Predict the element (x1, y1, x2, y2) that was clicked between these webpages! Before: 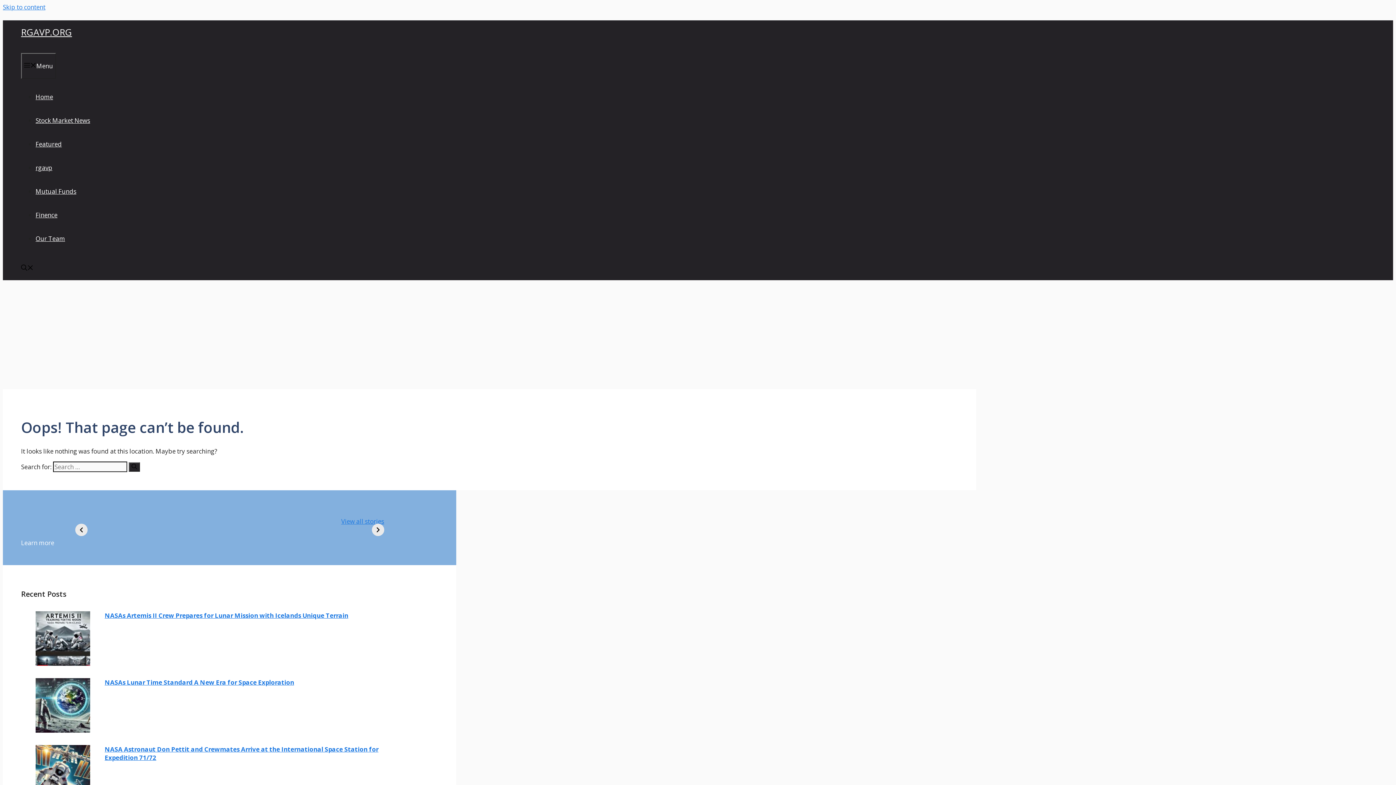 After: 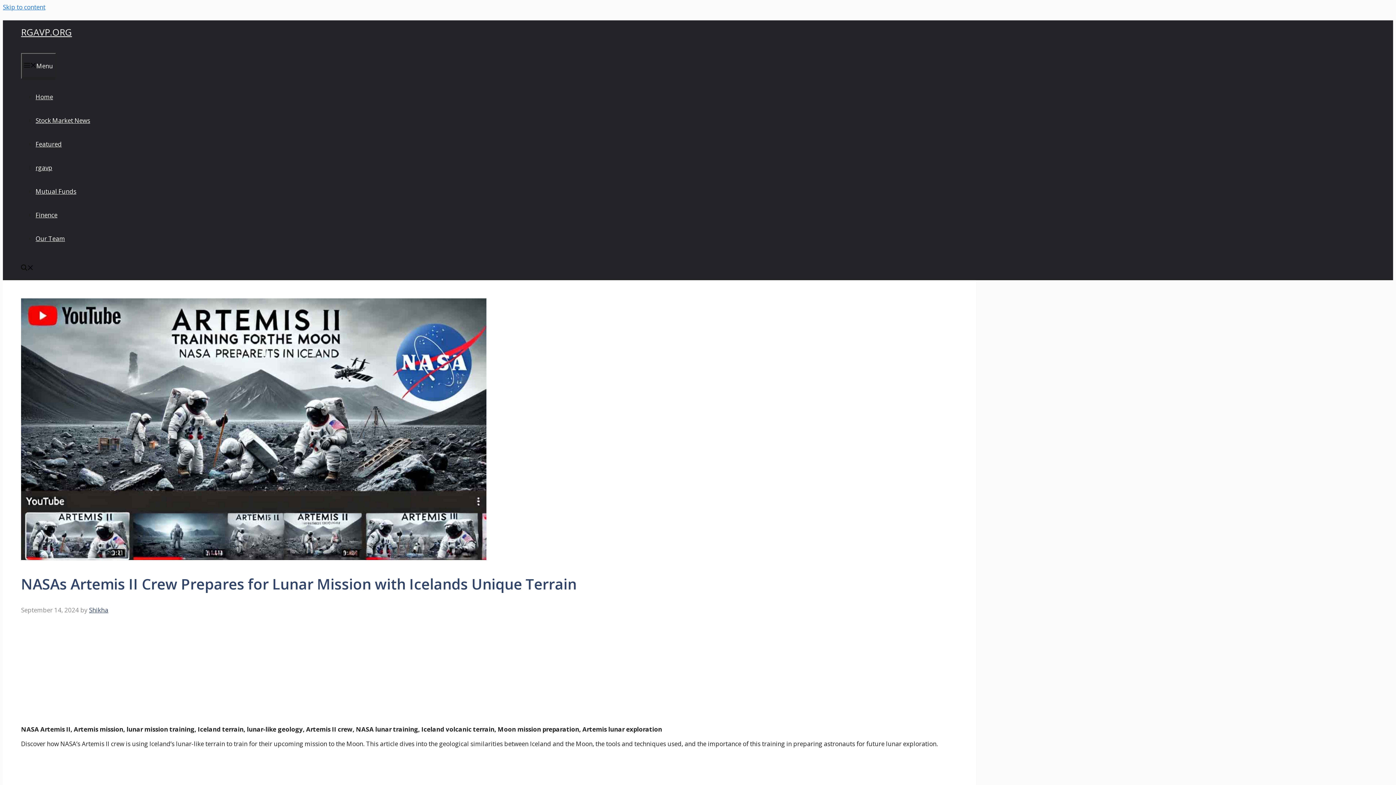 Action: label: NASAs Artemis II Crew Prepares for Lunar Mission with Icelands Unique Terrain bbox: (104, 611, 348, 619)